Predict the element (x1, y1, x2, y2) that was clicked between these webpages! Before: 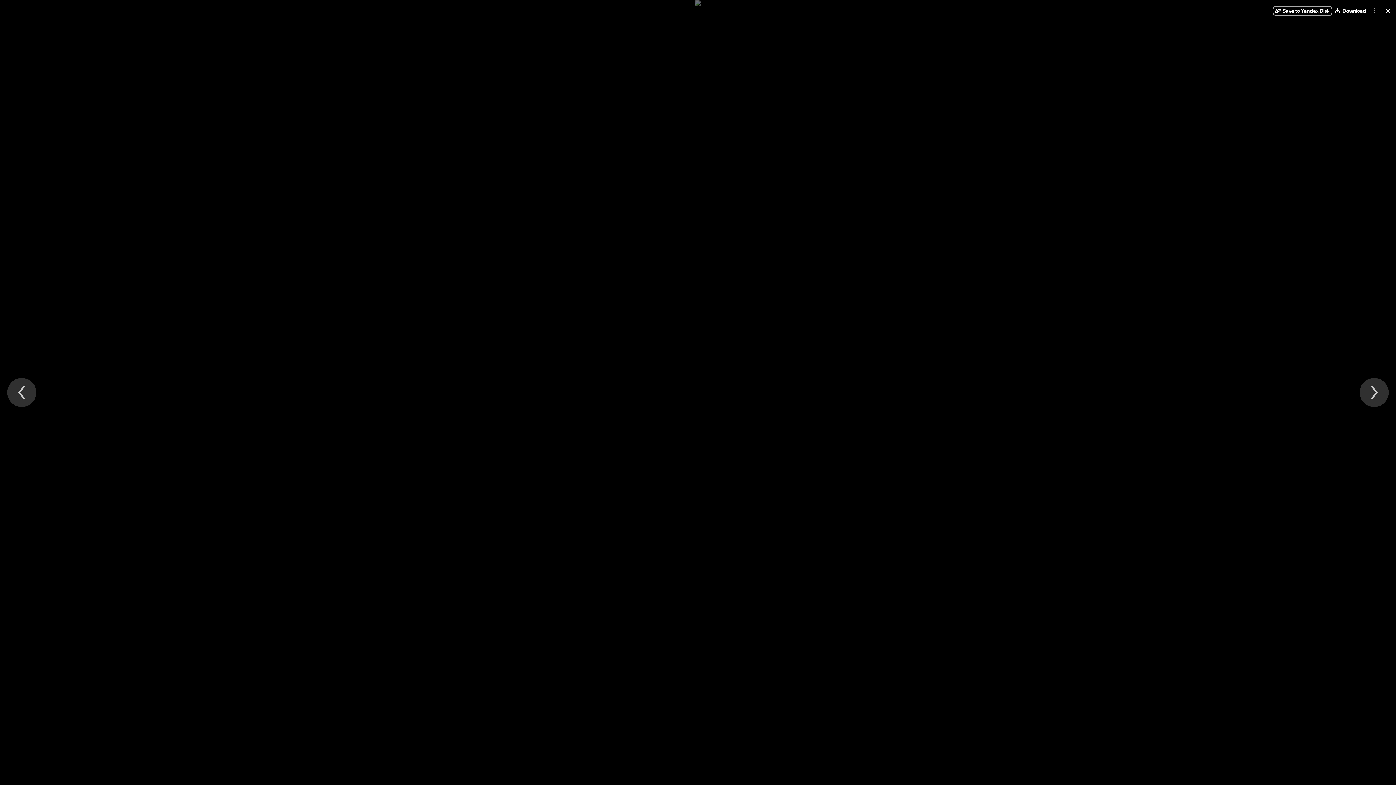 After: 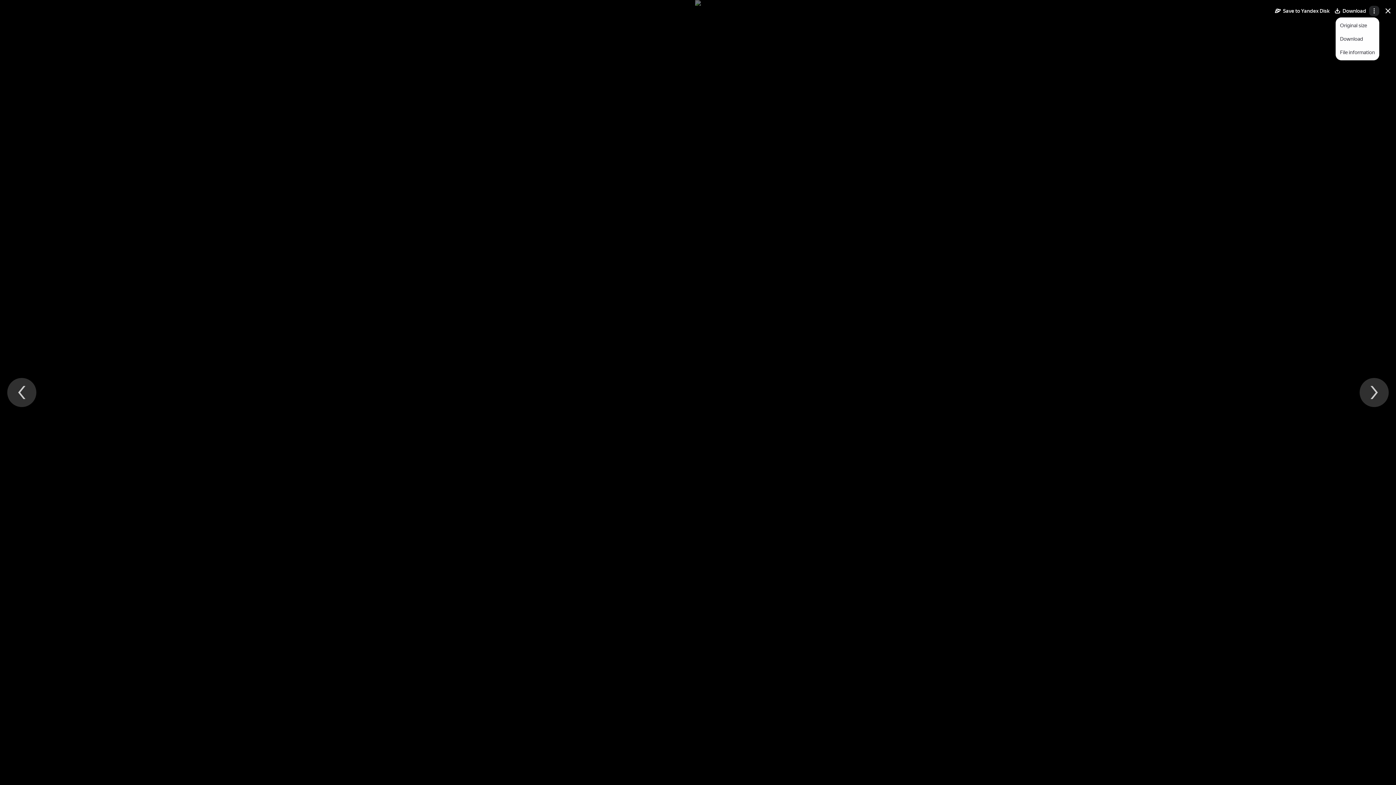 Action: bbox: (1369, 5, 1379, 16) label: More